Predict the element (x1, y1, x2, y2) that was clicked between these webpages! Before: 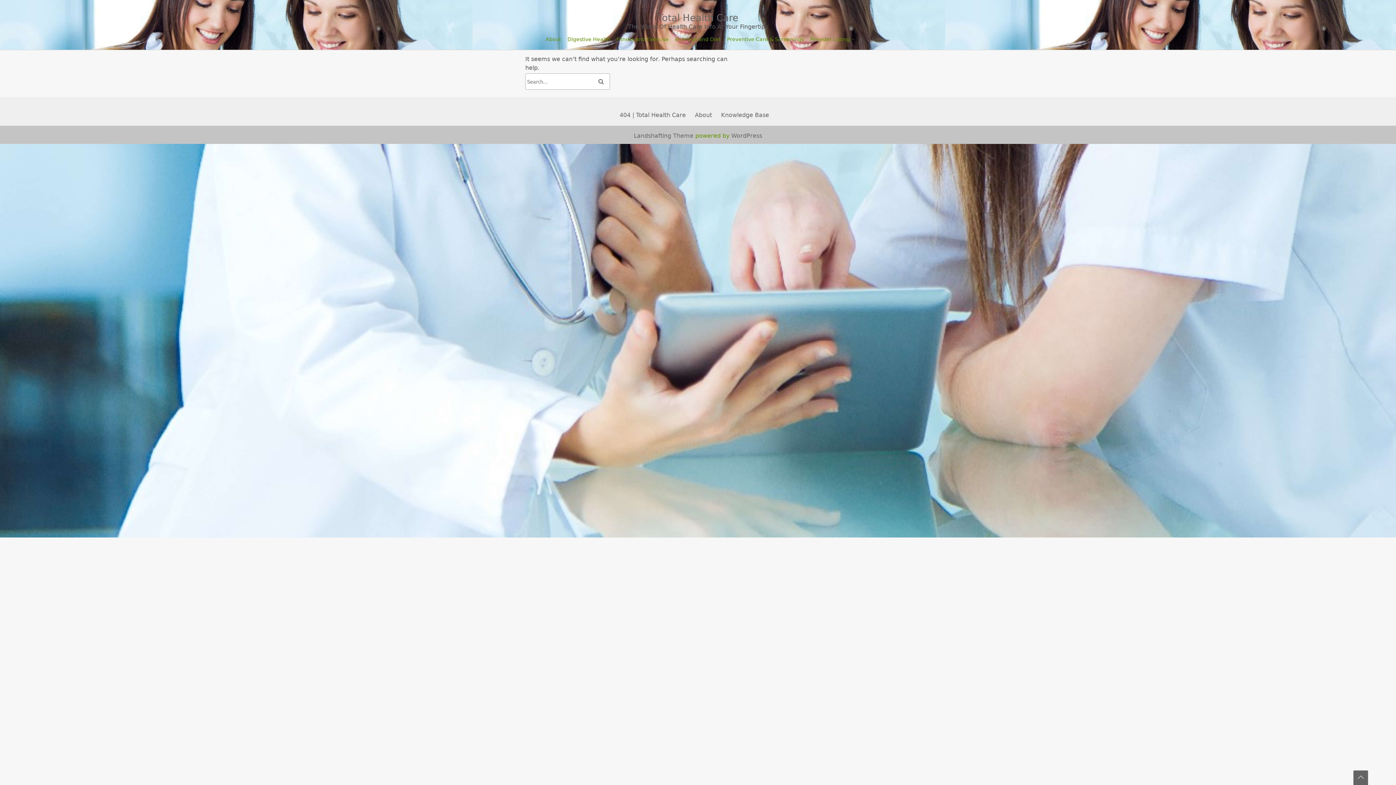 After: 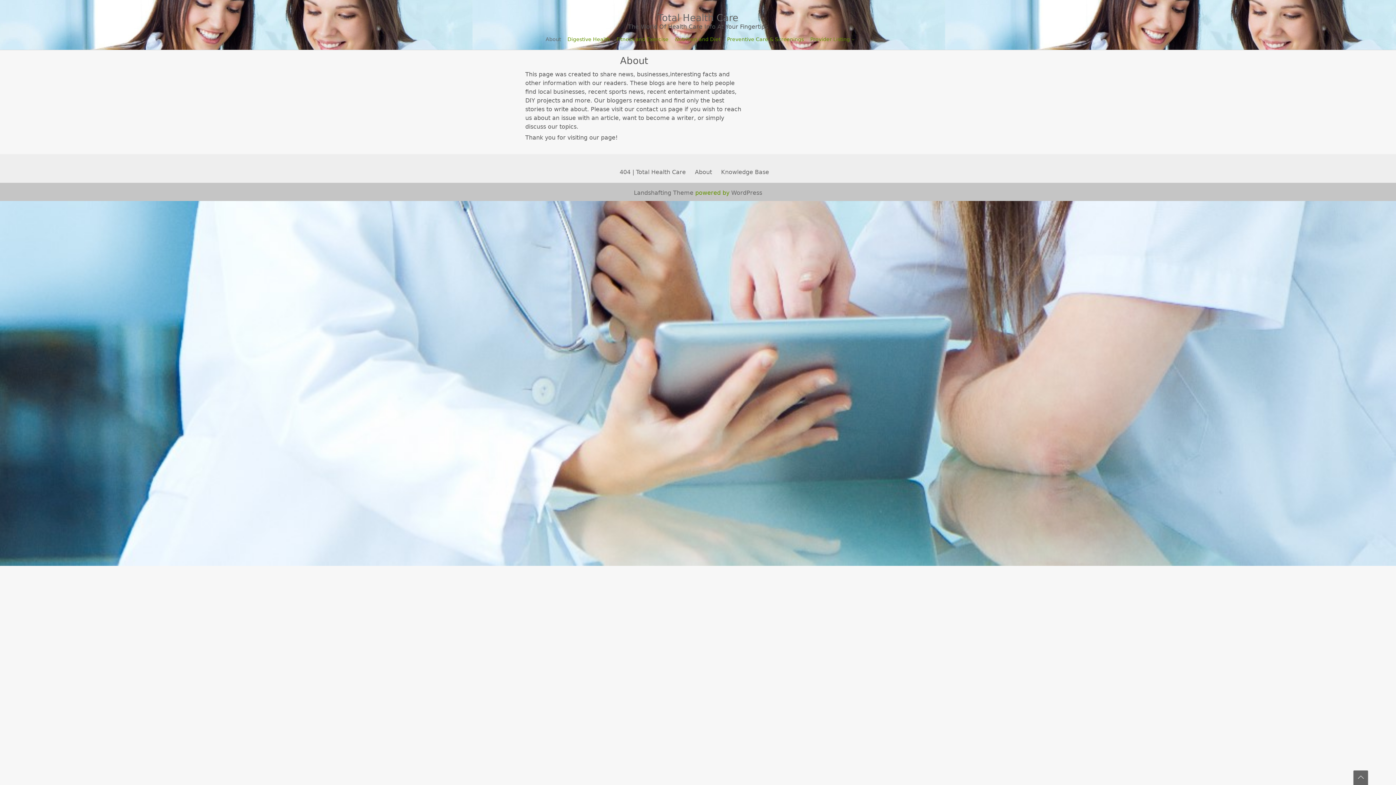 Action: label: About bbox: (695, 111, 712, 118)